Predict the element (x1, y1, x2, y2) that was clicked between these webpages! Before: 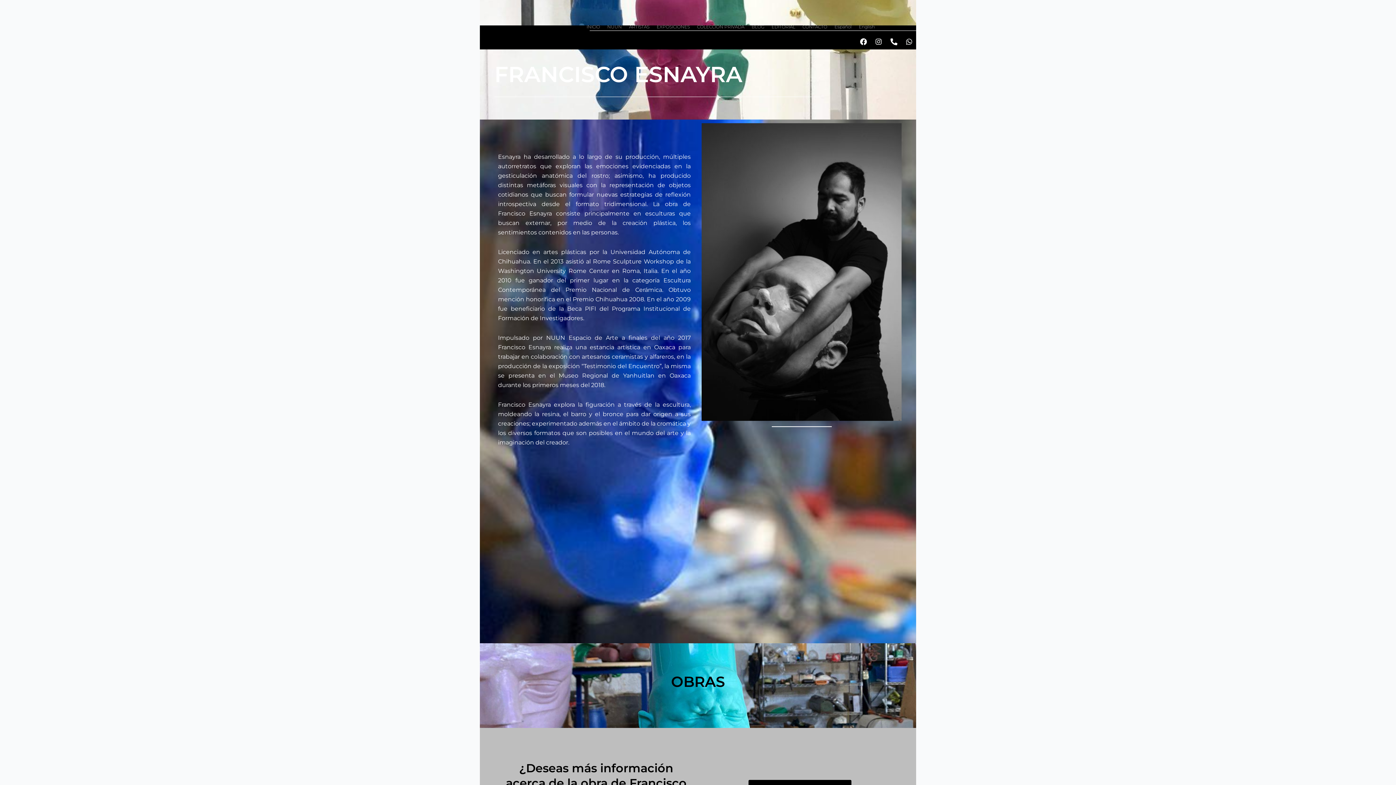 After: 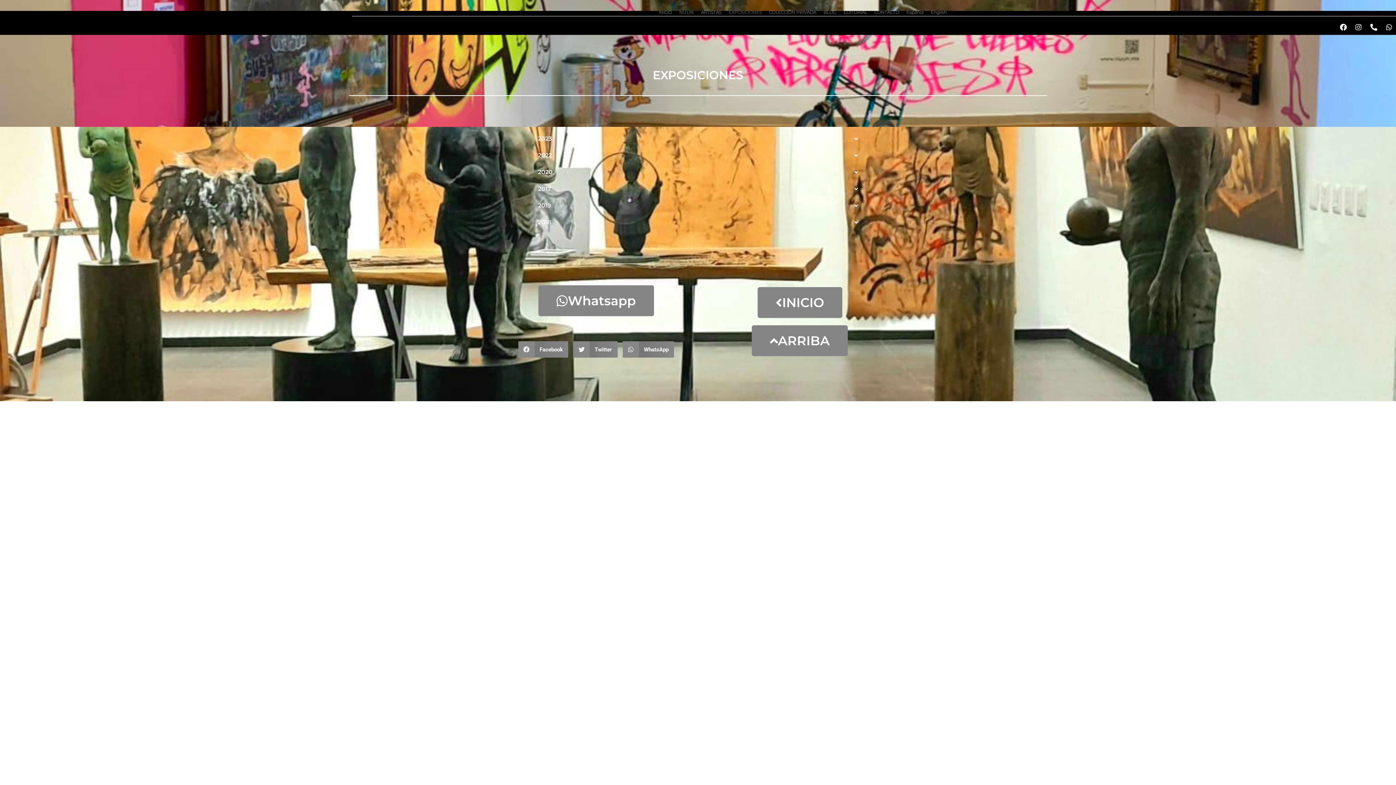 Action: label: EXPOSICIONES bbox: (653, 26, 693, 26)